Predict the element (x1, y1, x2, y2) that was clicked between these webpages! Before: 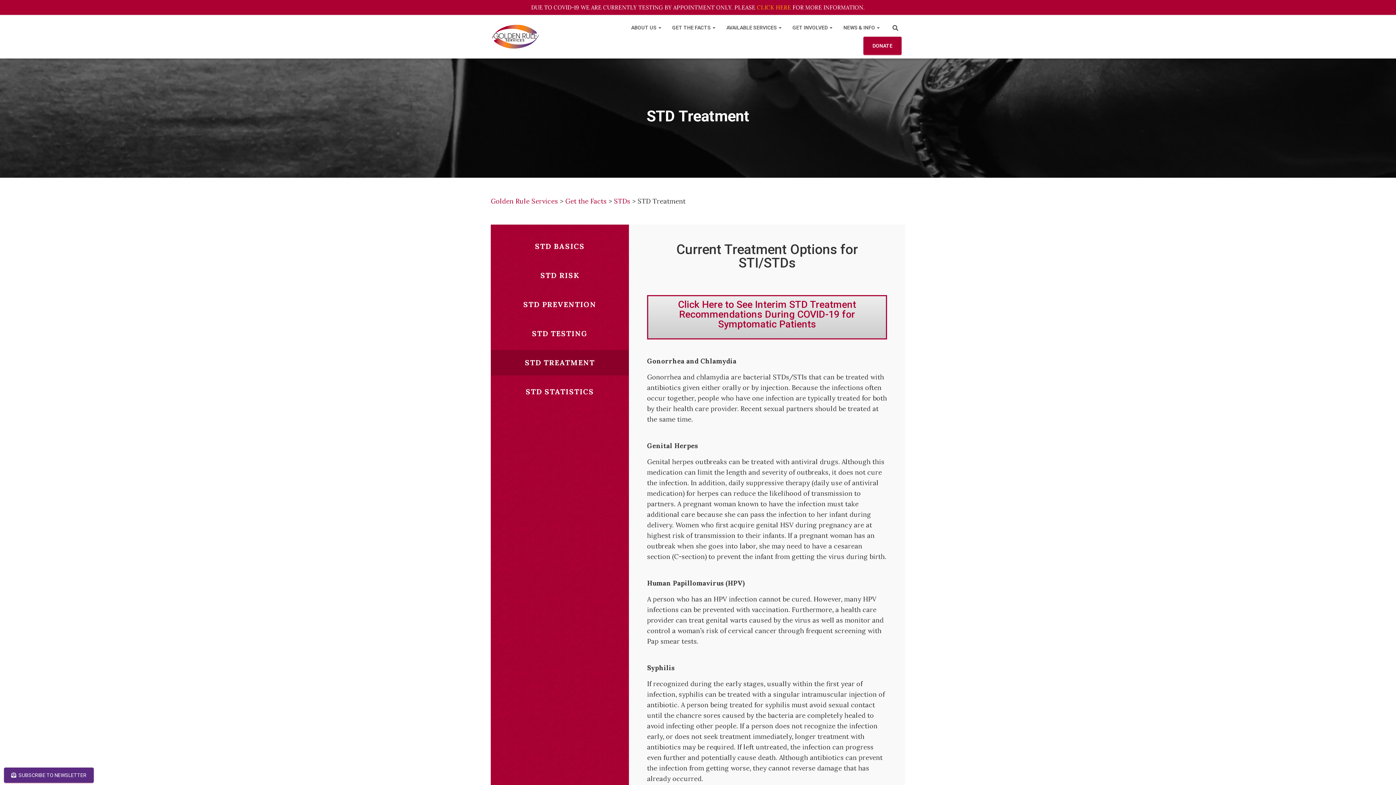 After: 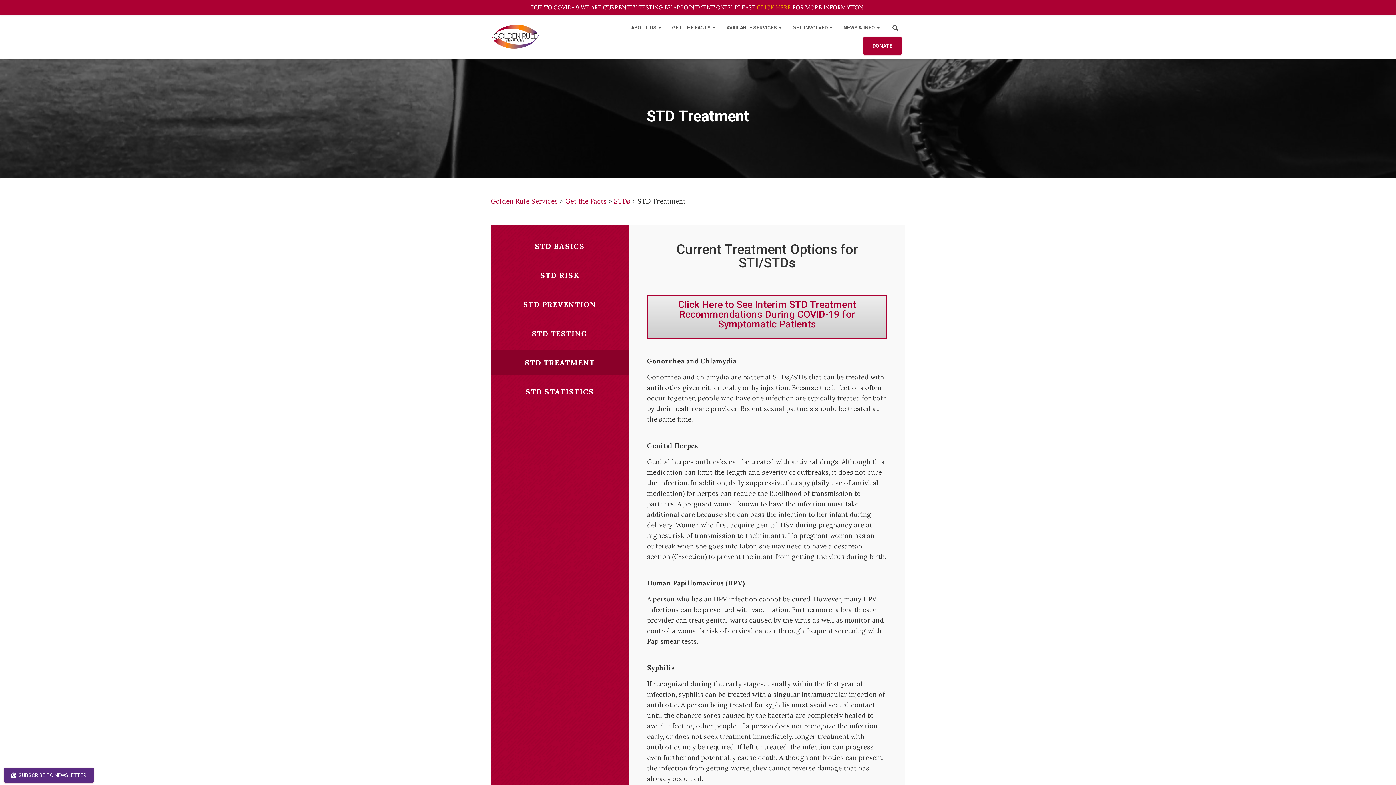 Action: label: STD TREATMENT bbox: (506, 350, 613, 375)